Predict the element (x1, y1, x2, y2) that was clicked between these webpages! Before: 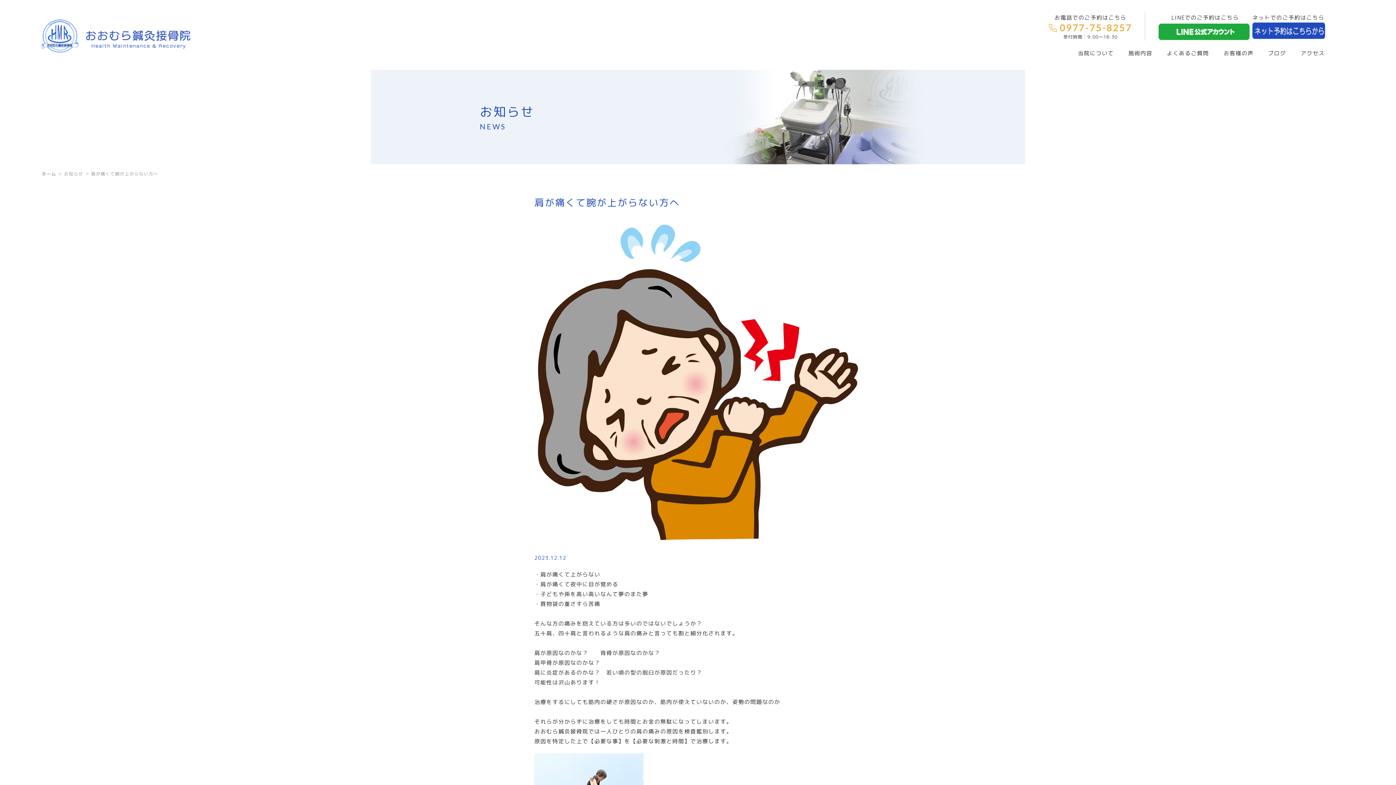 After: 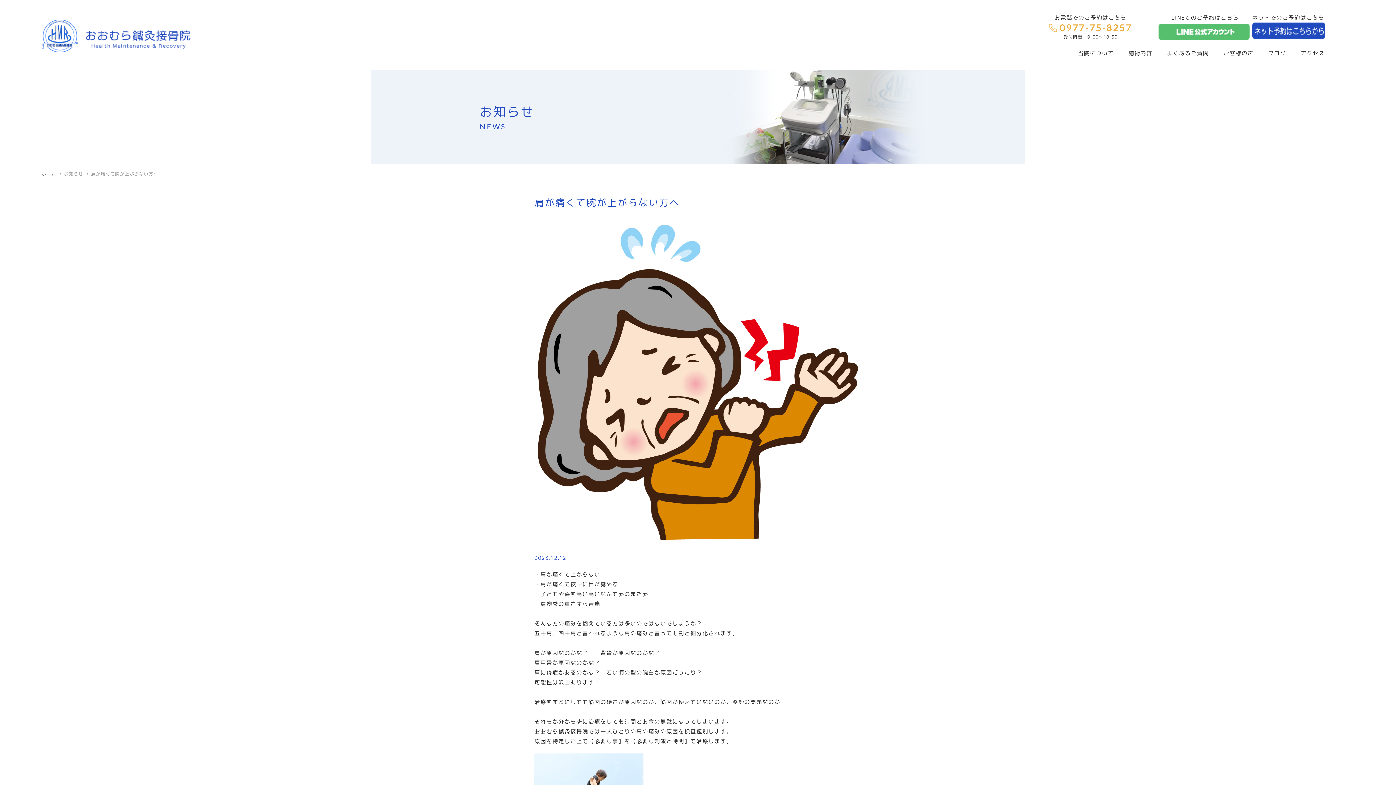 Action: bbox: (1158, 24, 1252, 29)